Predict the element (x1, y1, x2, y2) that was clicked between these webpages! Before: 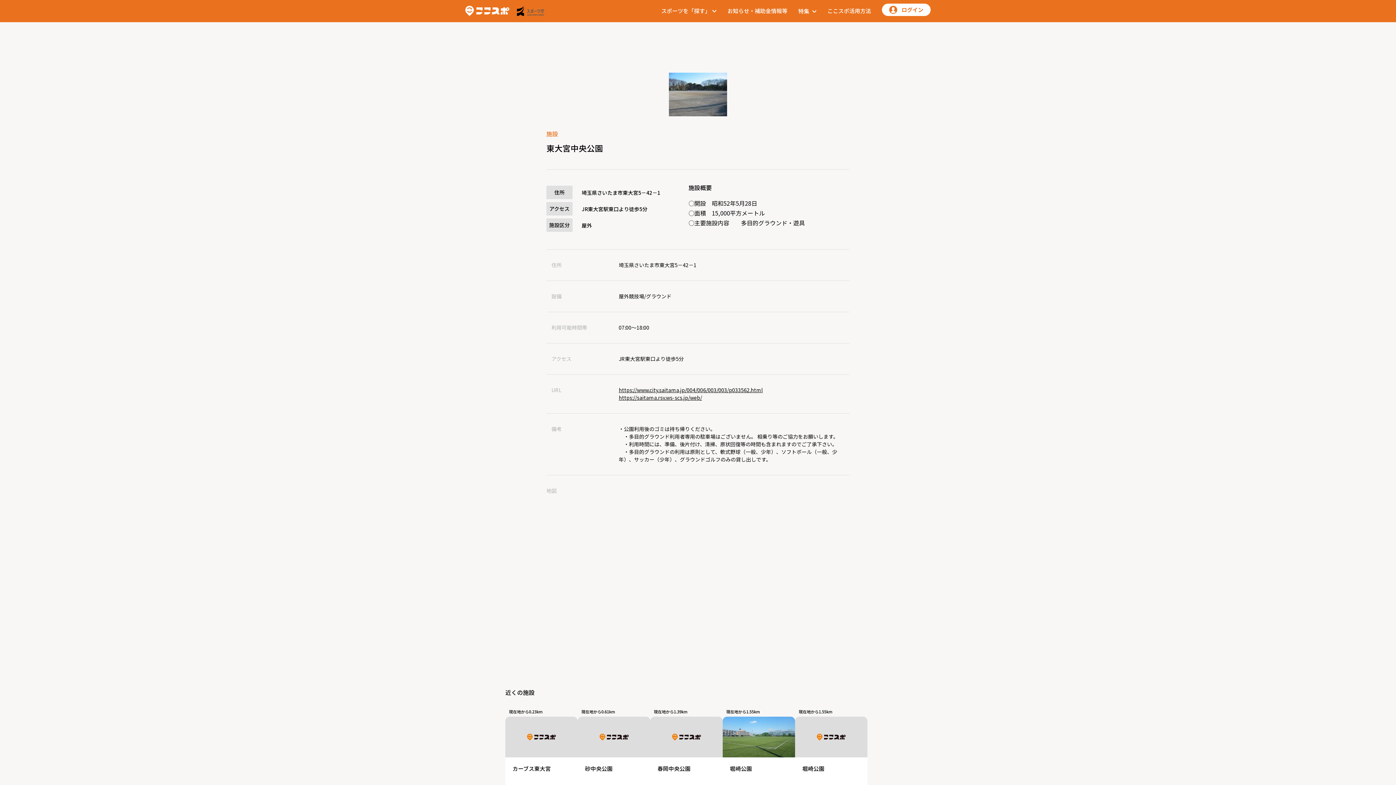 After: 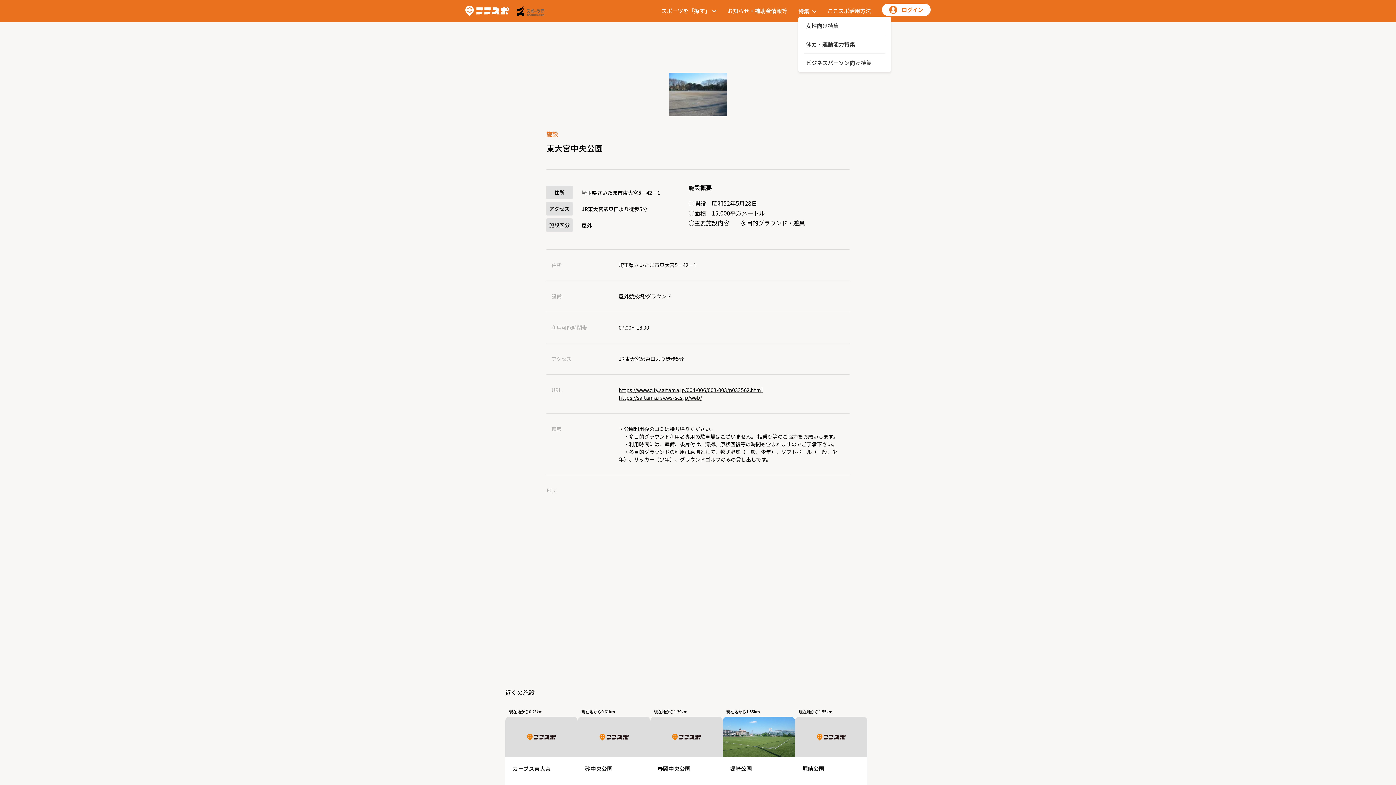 Action: label: 特集  bbox: (798, 6, 816, 14)